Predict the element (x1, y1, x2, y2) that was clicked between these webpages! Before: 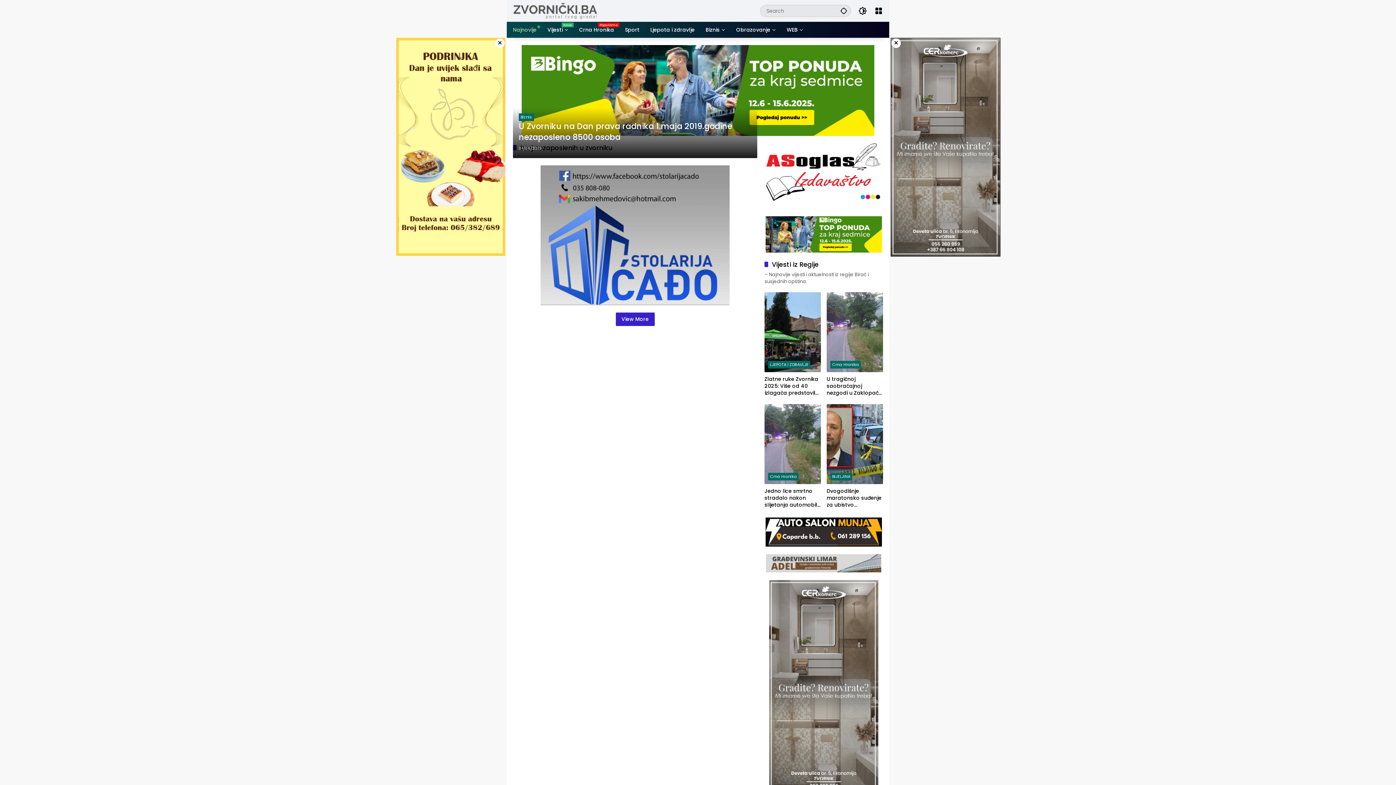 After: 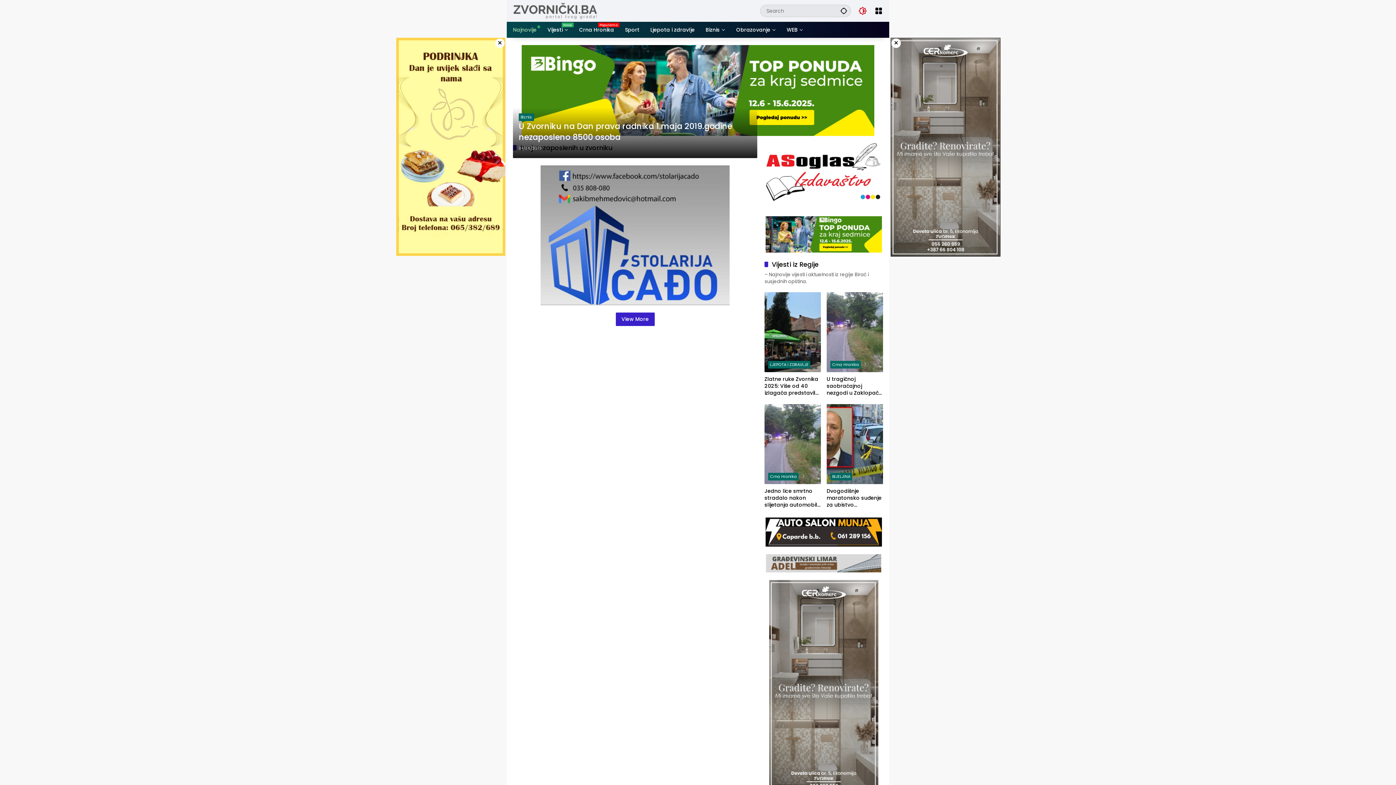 Action: label: Dark Mode bbox: (858, 6, 867, 15)